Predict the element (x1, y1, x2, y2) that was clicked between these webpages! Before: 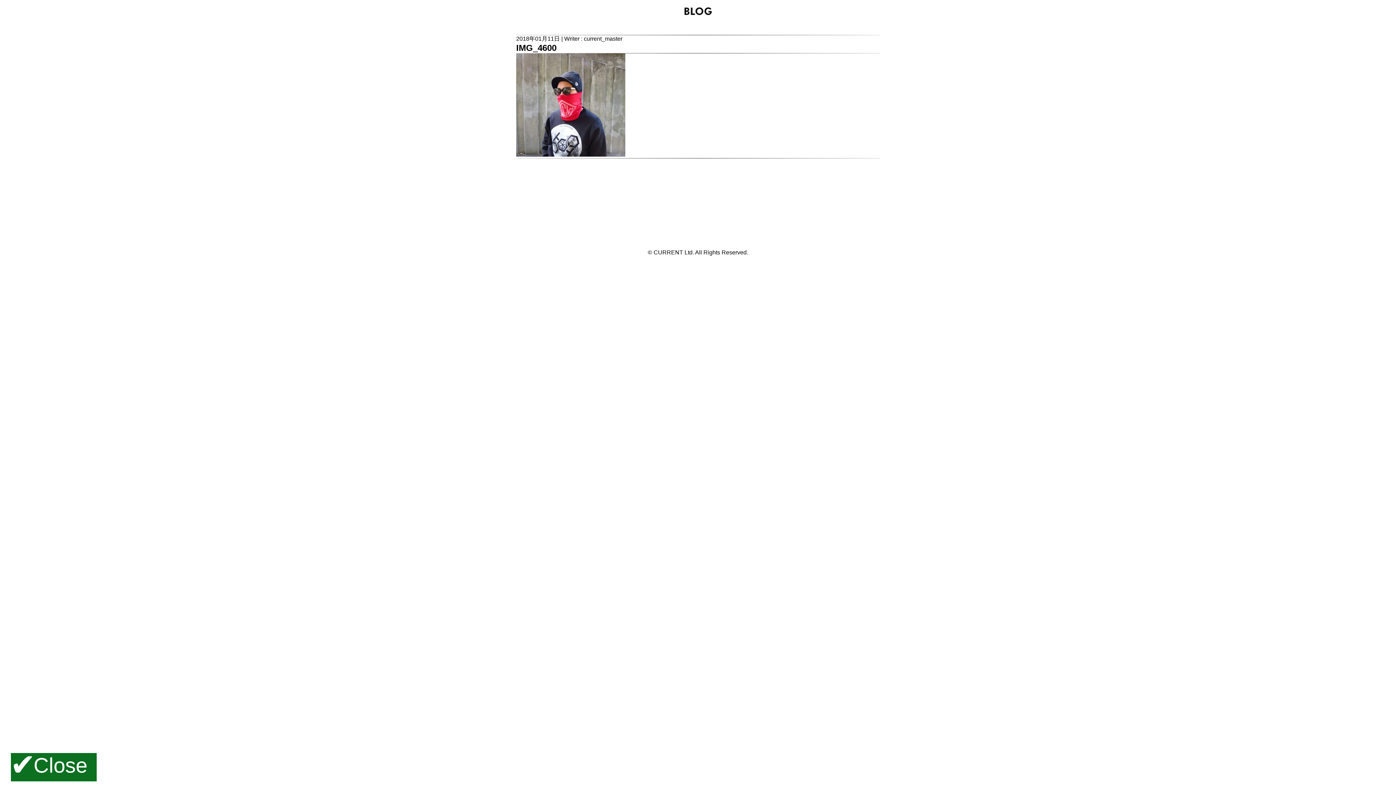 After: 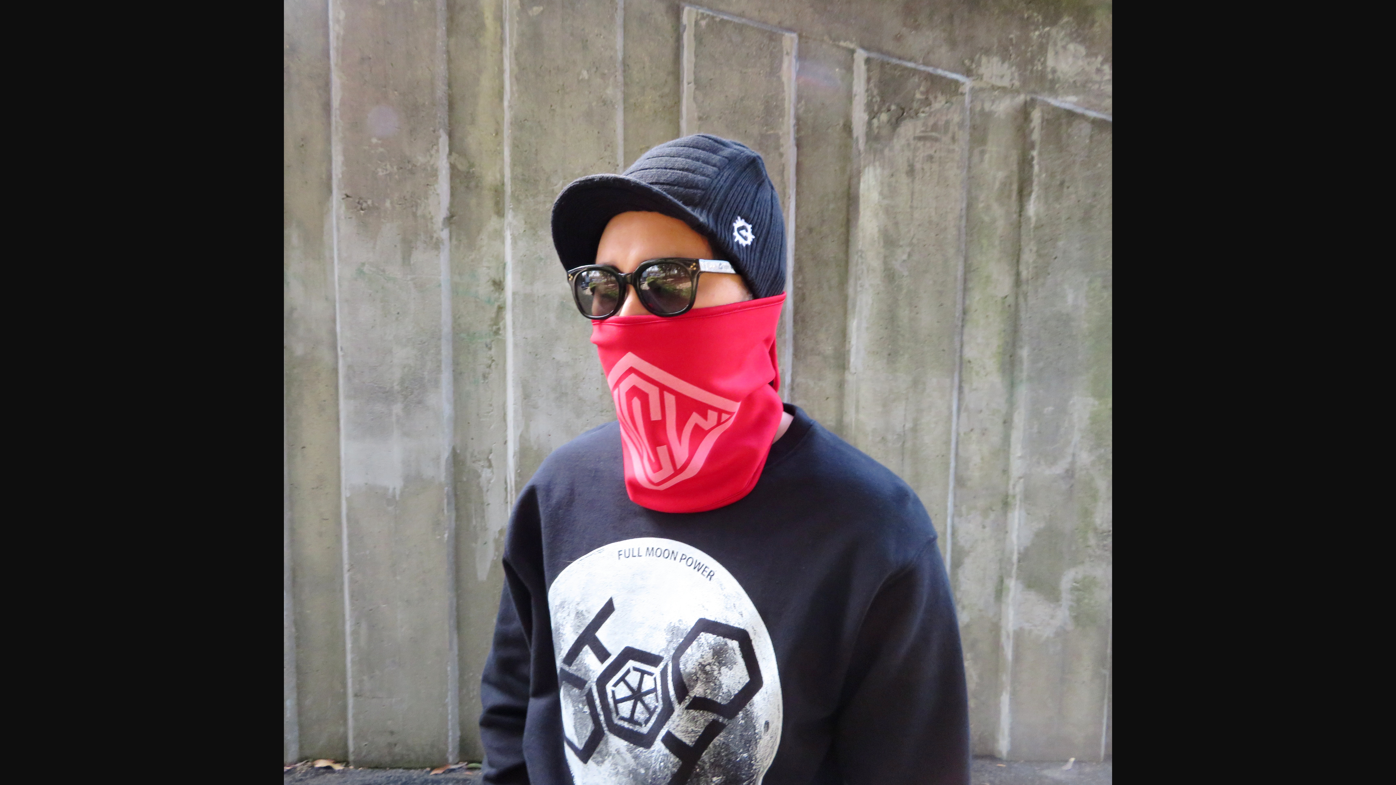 Action: bbox: (516, 151, 625, 157)